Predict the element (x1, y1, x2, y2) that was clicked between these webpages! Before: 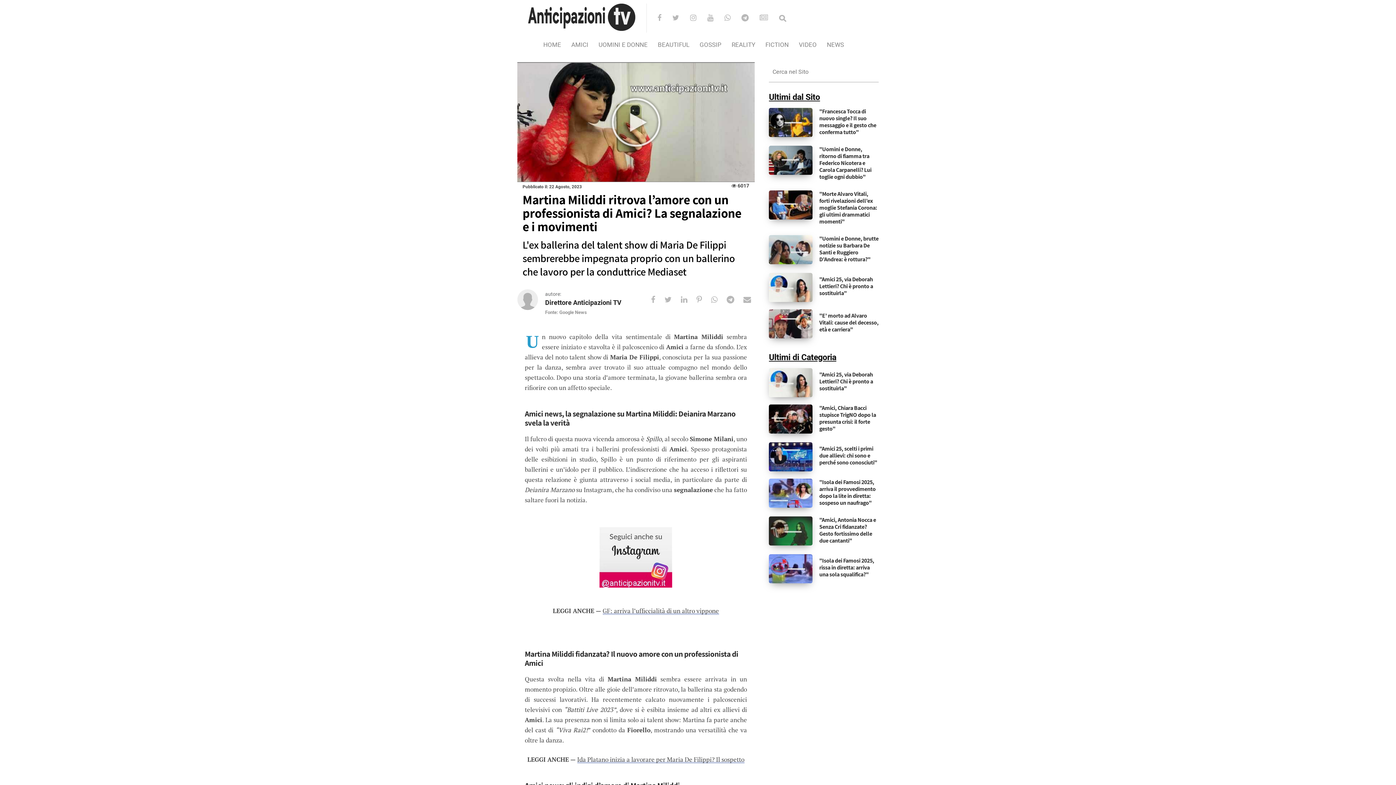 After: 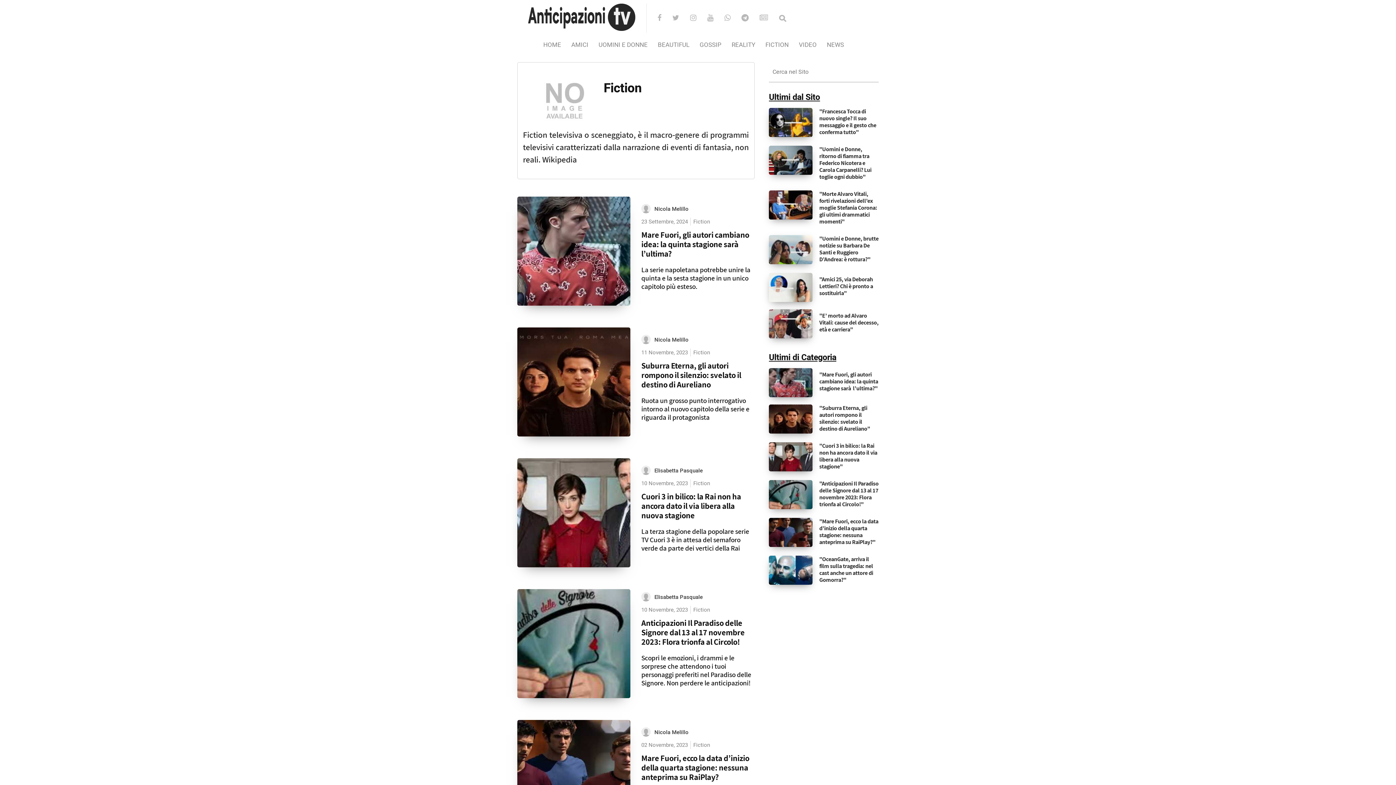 Action: bbox: (765, 40, 788, 49) label: FICTION